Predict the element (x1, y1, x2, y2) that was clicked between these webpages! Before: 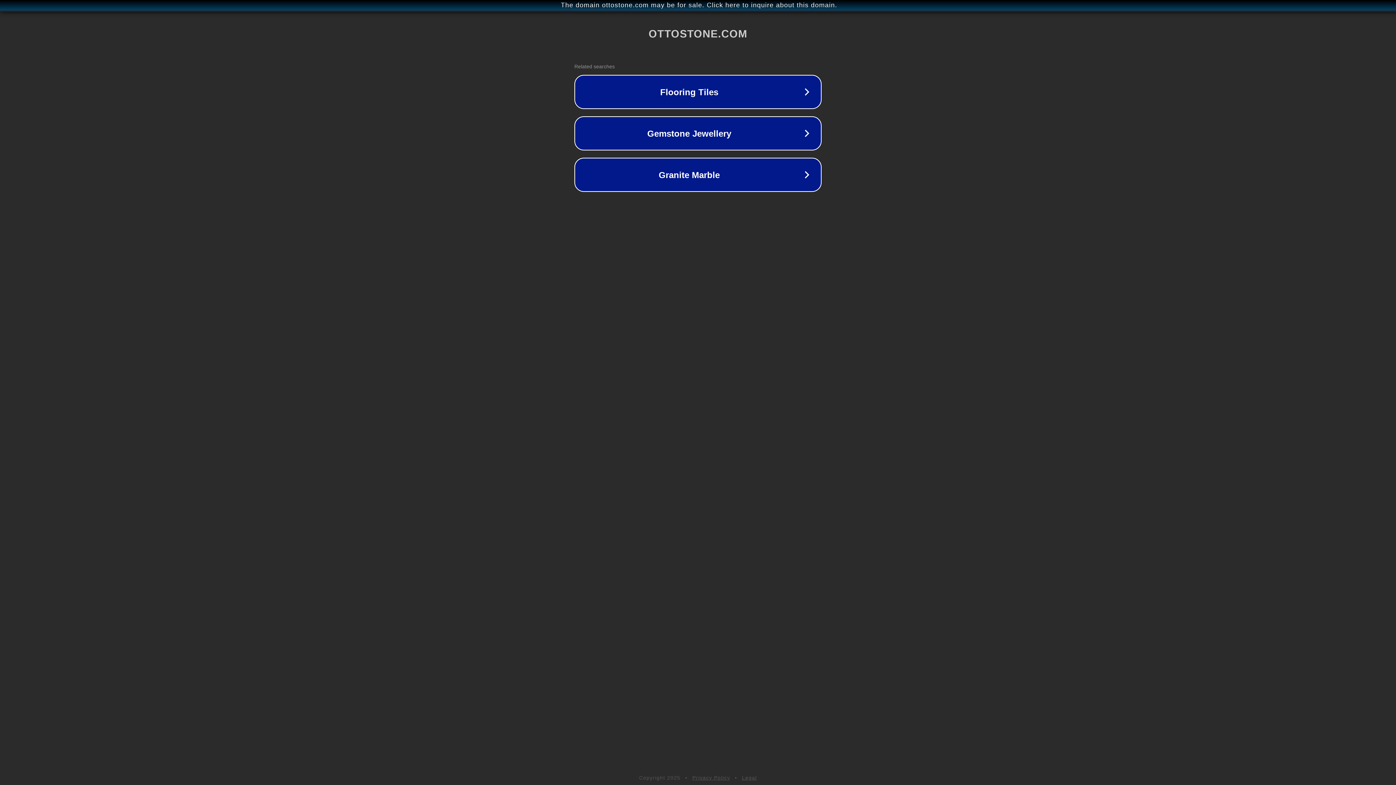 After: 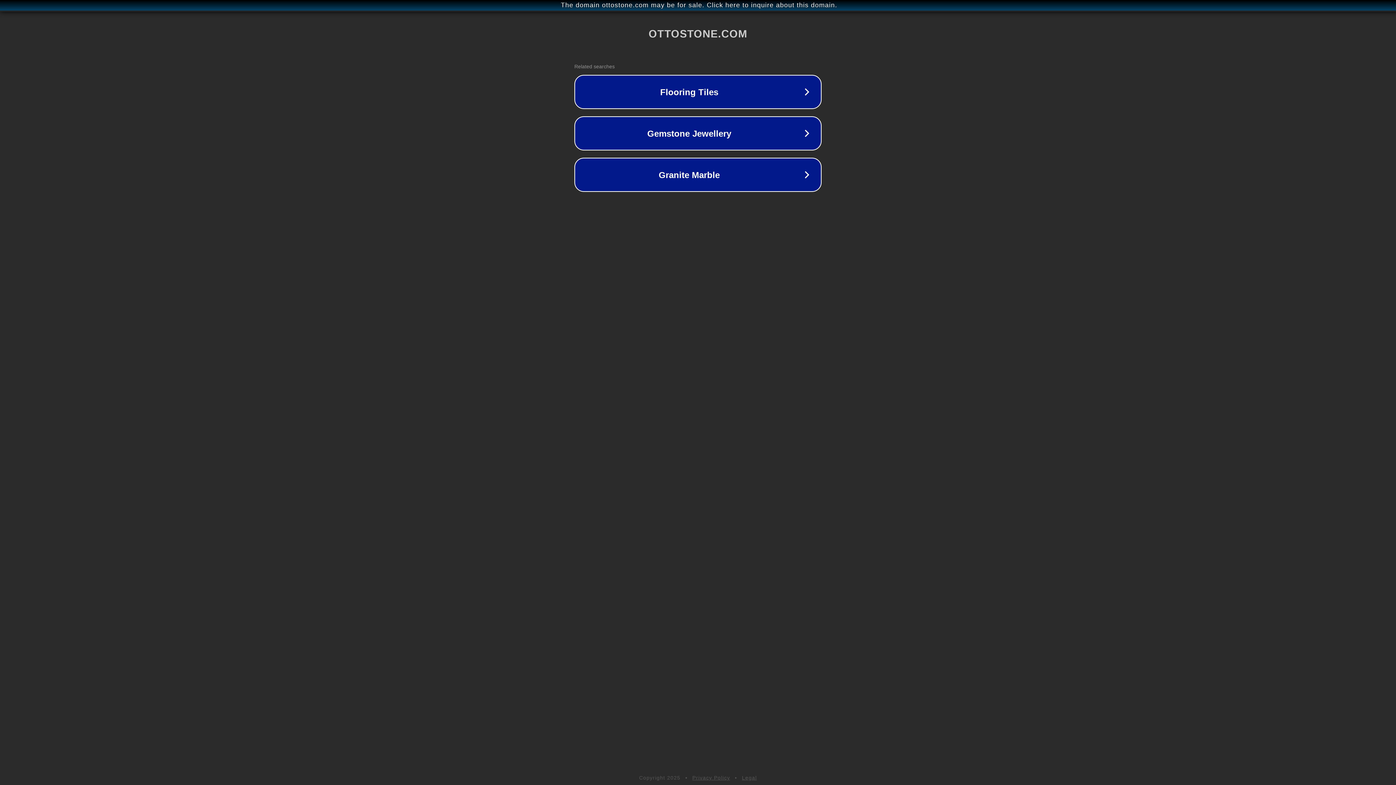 Action: label: Legal bbox: (742, 775, 757, 781)